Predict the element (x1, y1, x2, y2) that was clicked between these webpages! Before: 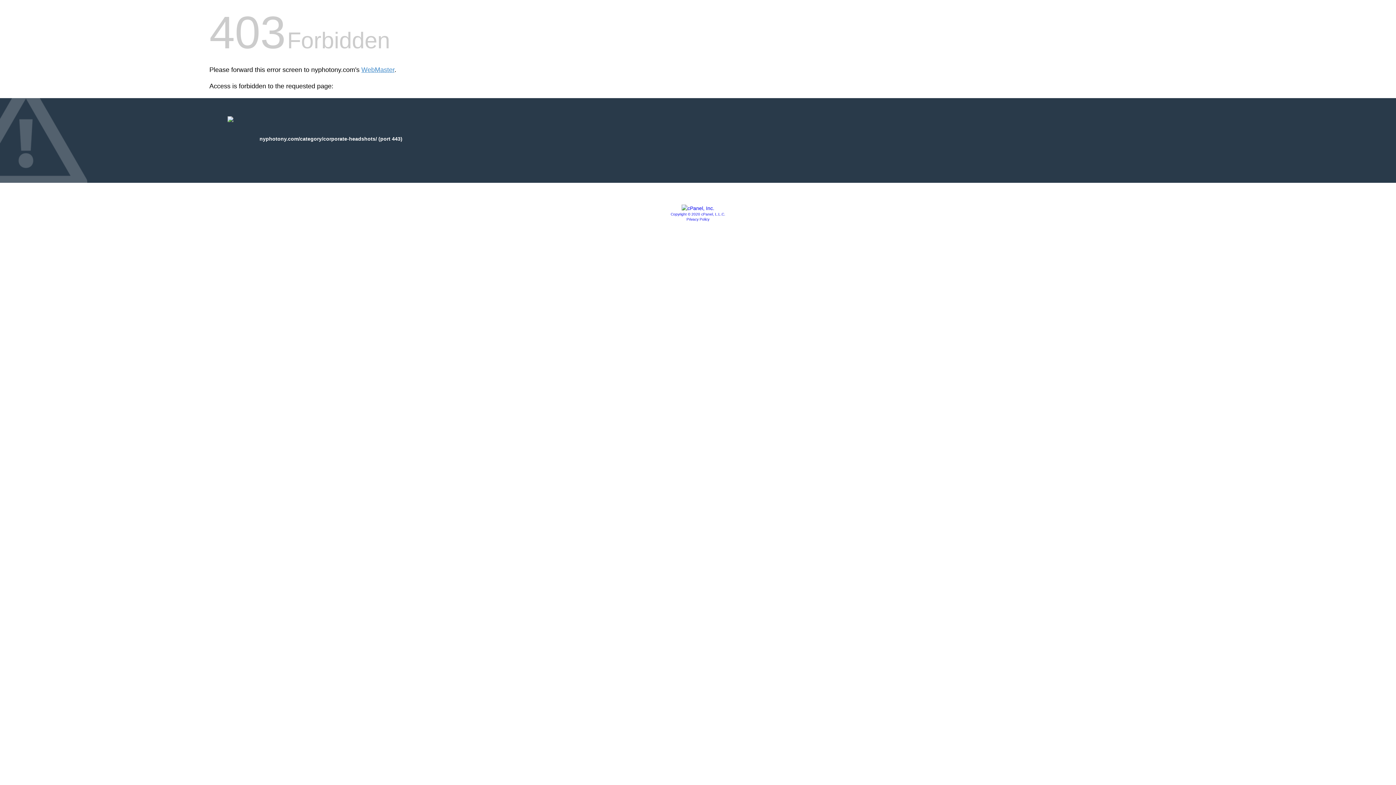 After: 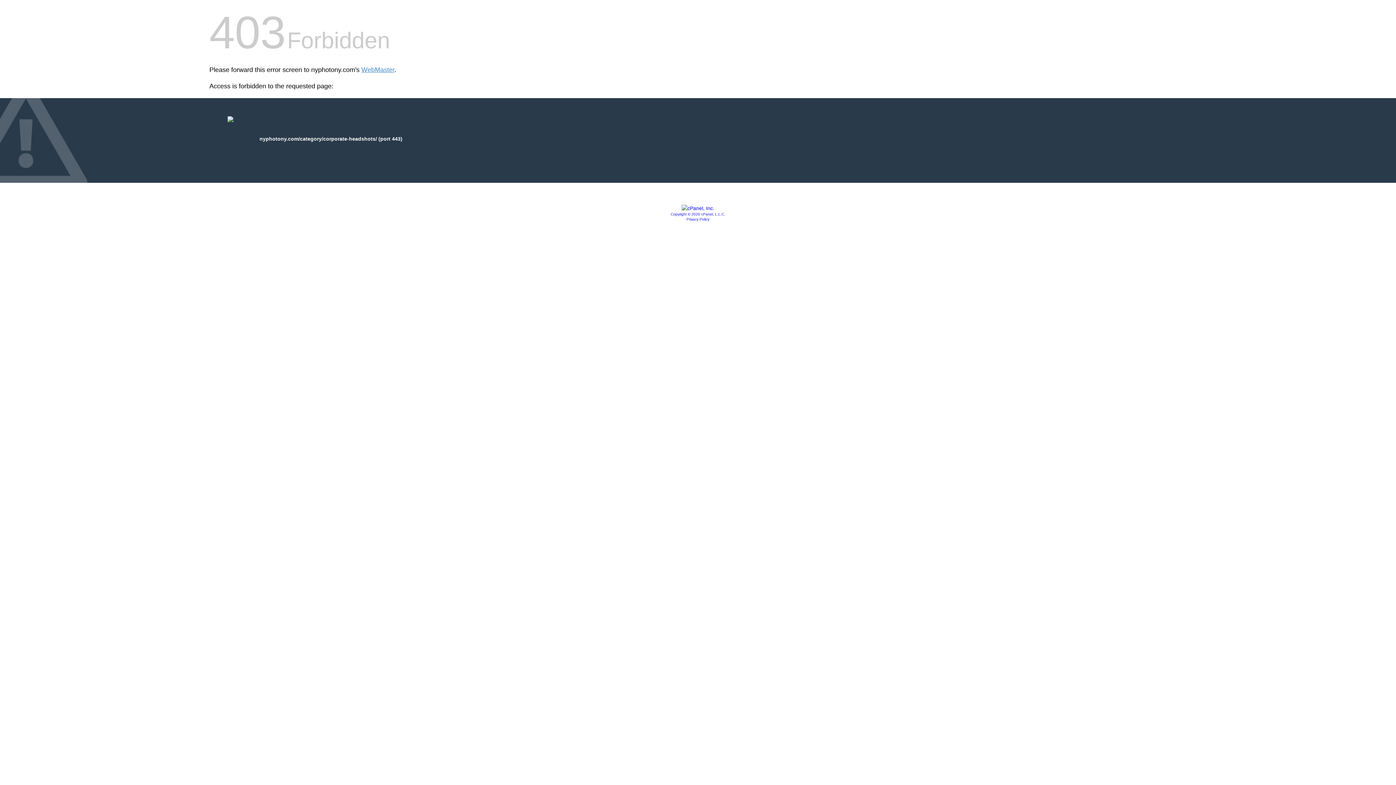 Action: bbox: (681, 205, 714, 211)